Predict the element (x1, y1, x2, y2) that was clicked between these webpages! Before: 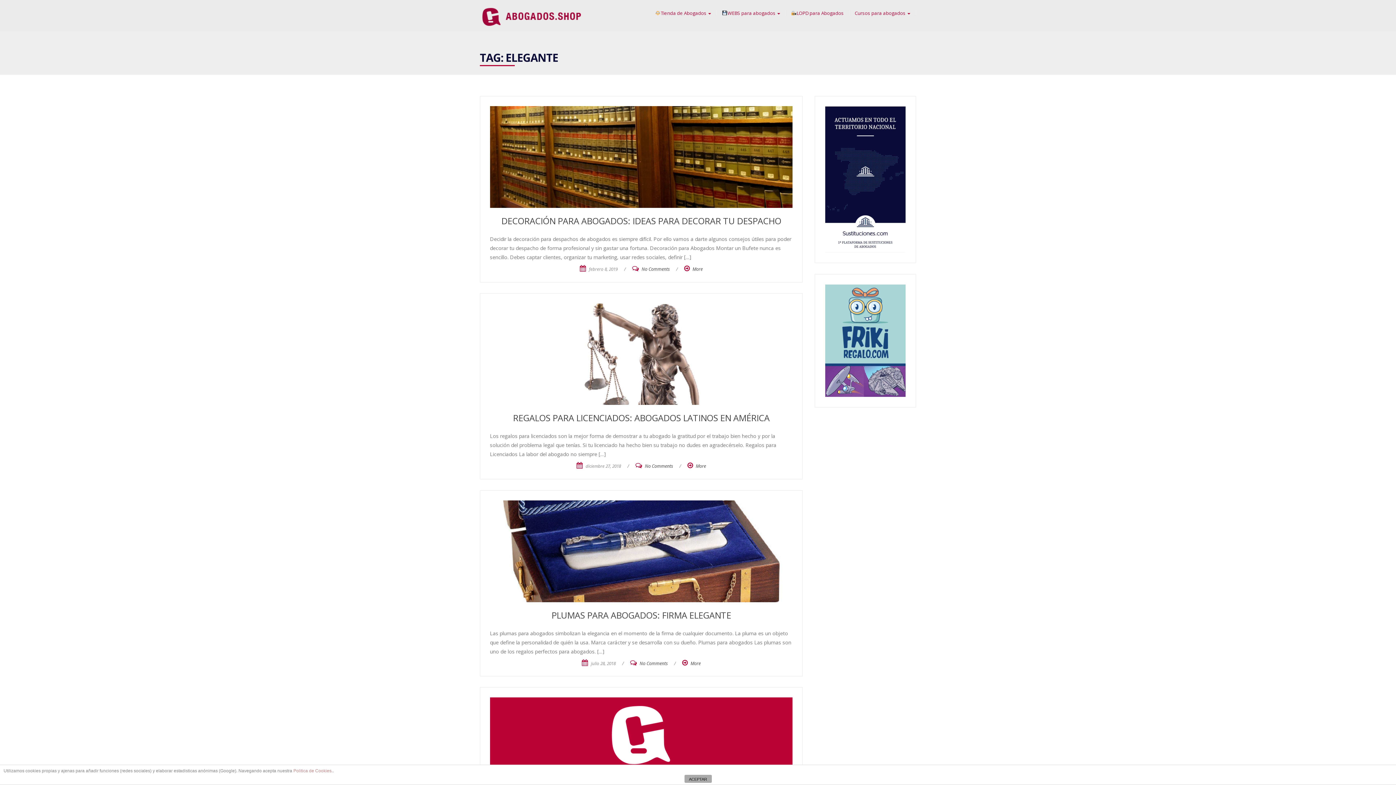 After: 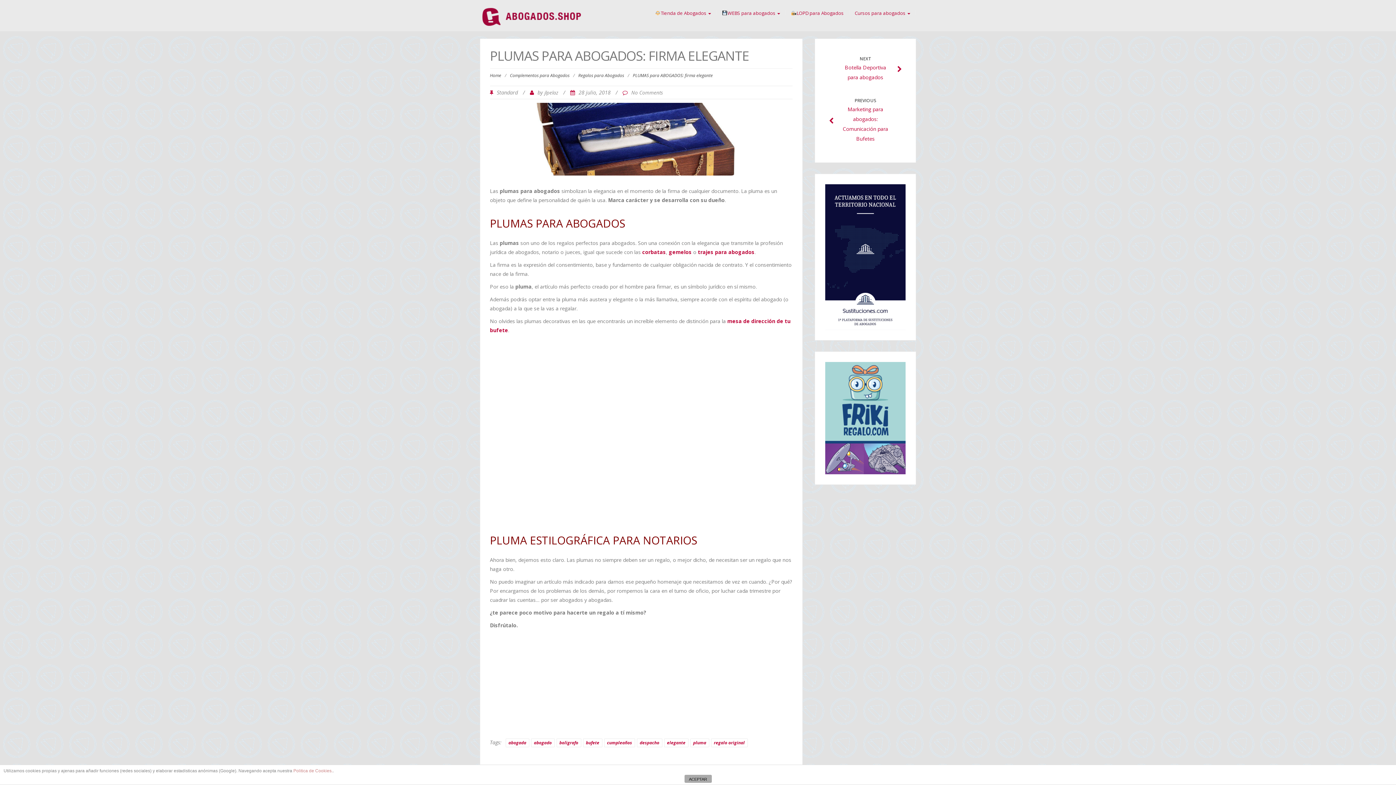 Action: bbox: (639, 660, 667, 666) label: No Comments